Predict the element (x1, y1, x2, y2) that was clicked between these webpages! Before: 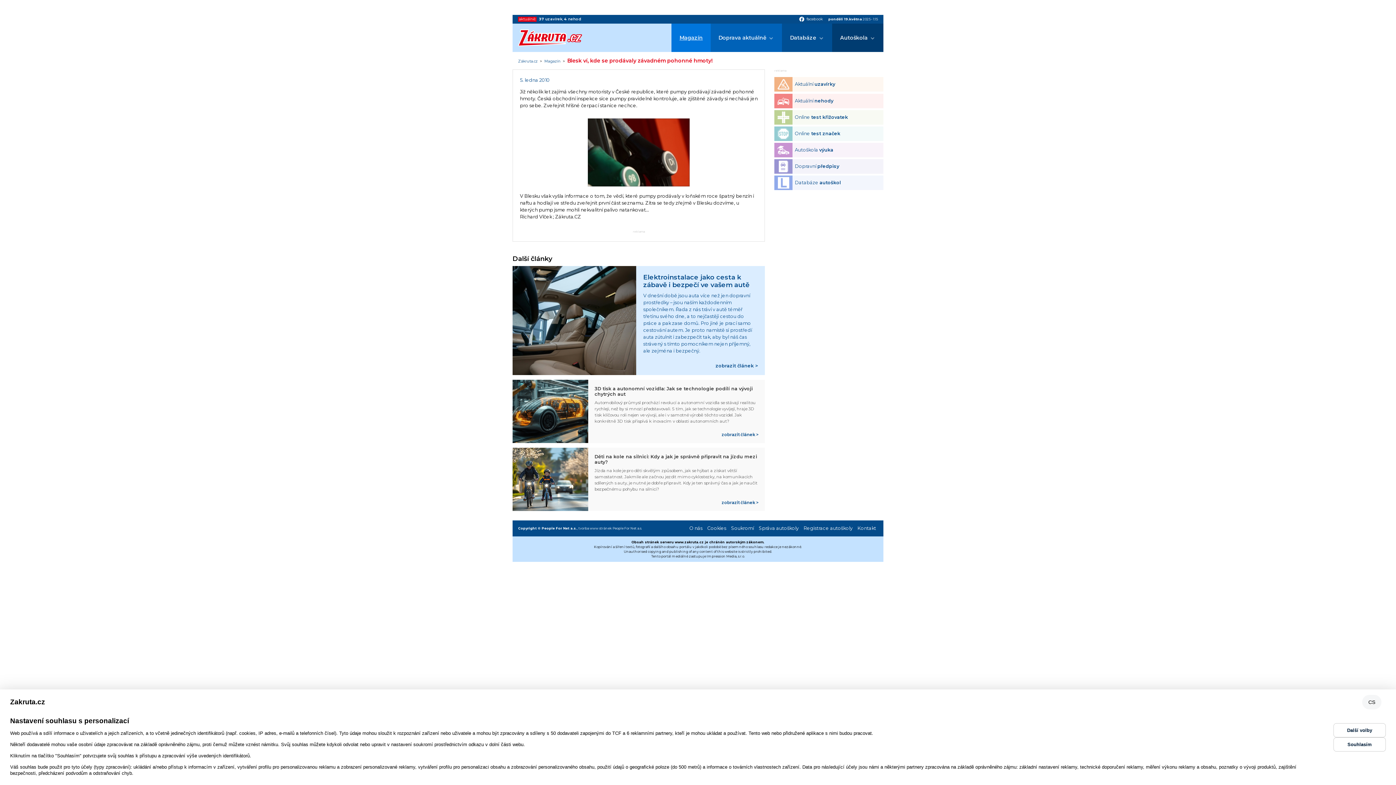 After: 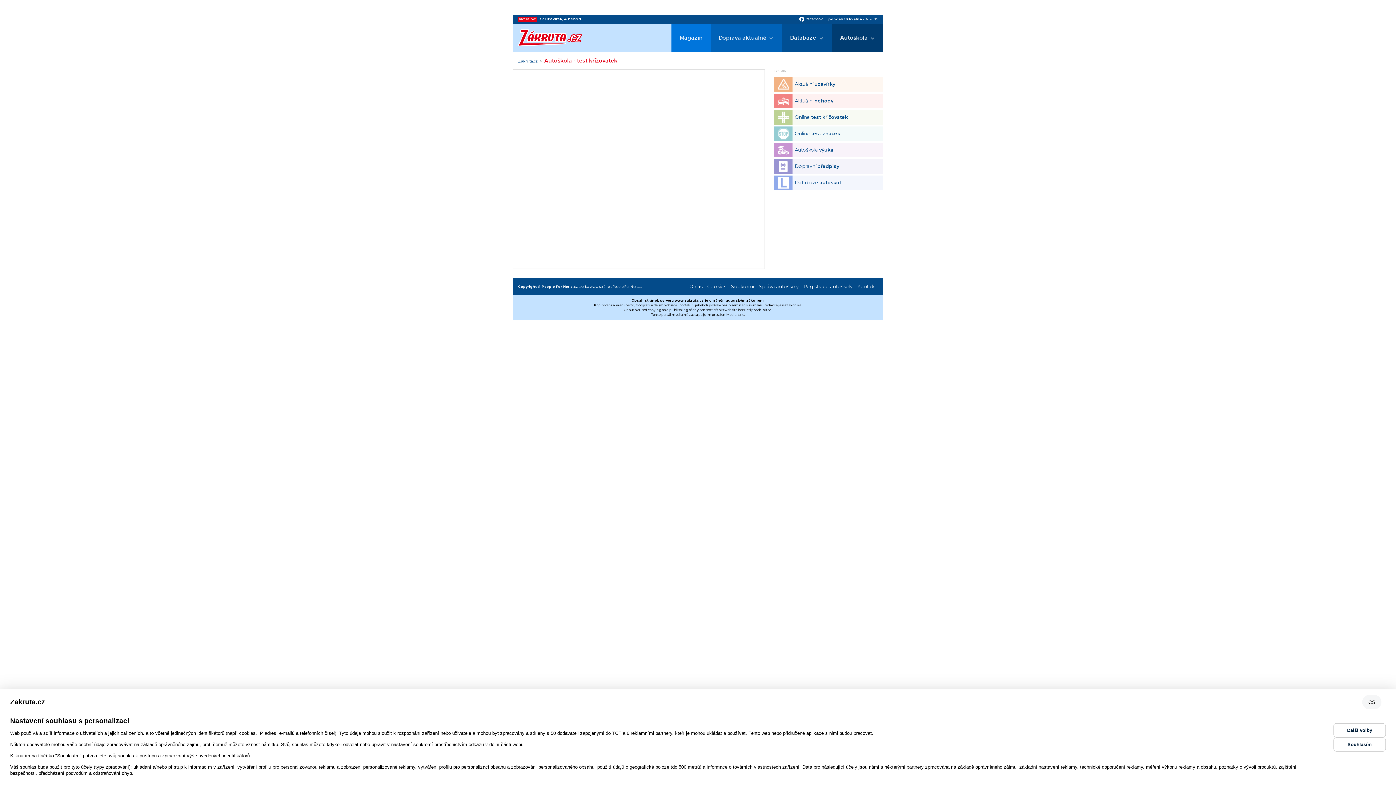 Action: bbox: (774, 110, 883, 124) label: Online test křižovatek